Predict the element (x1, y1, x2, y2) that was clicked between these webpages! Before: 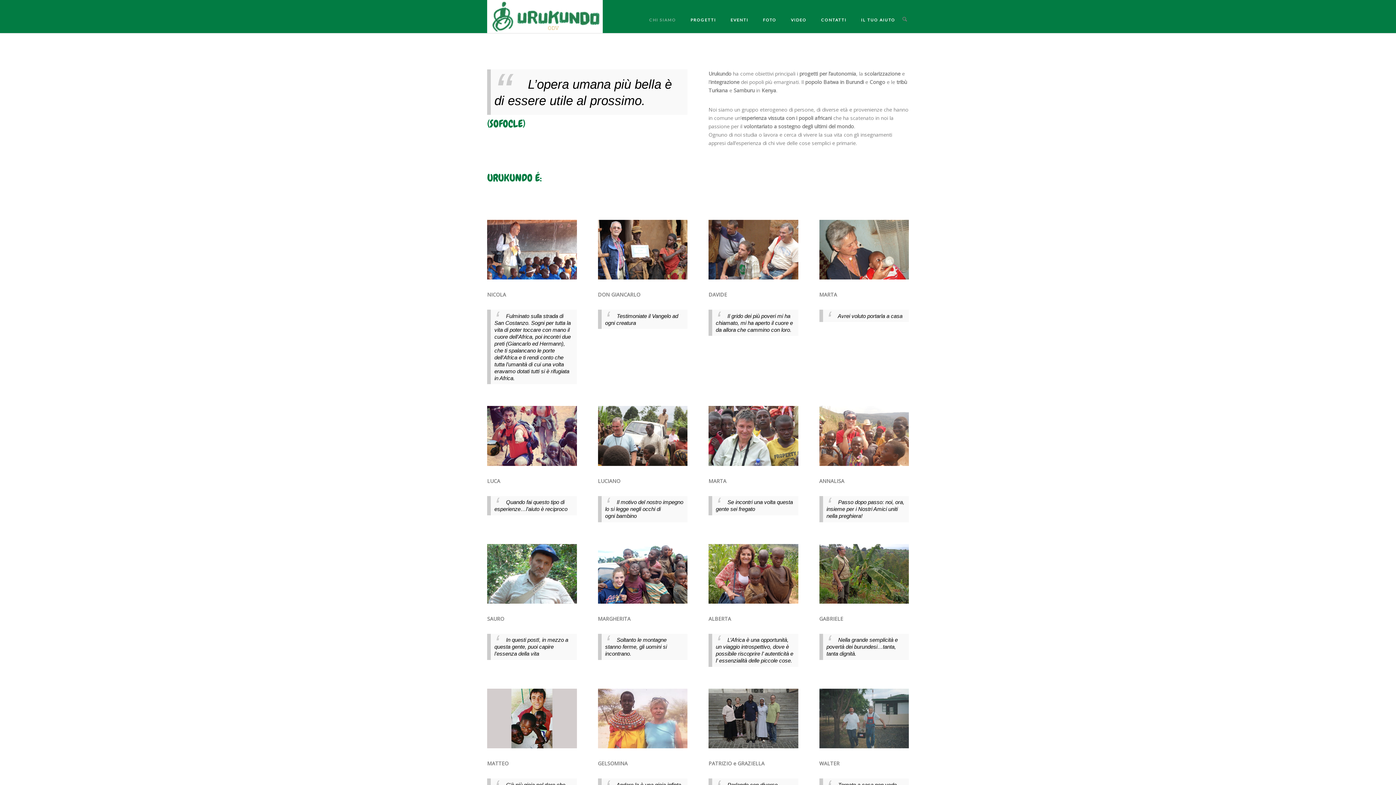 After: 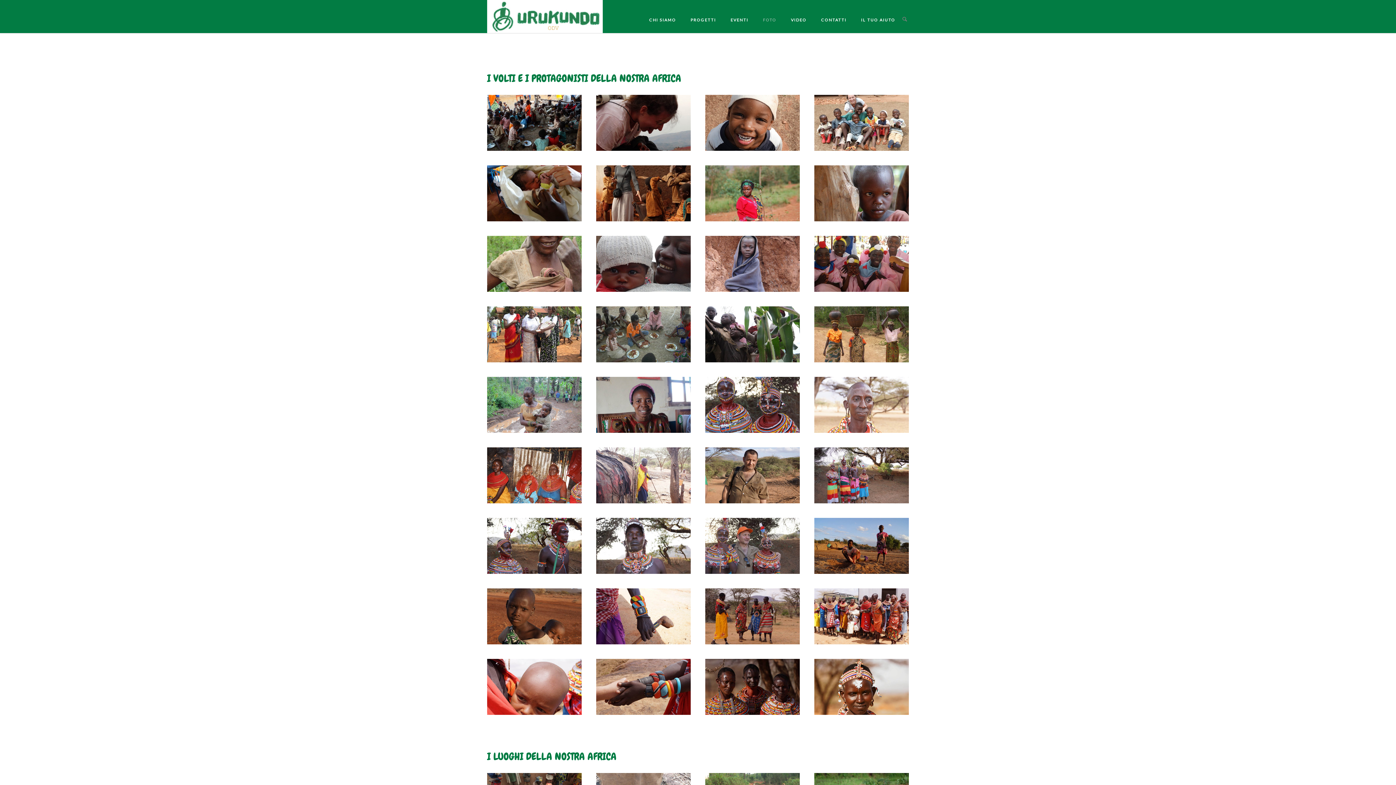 Action: label: FOTO bbox: (755, 17, 783, 22)